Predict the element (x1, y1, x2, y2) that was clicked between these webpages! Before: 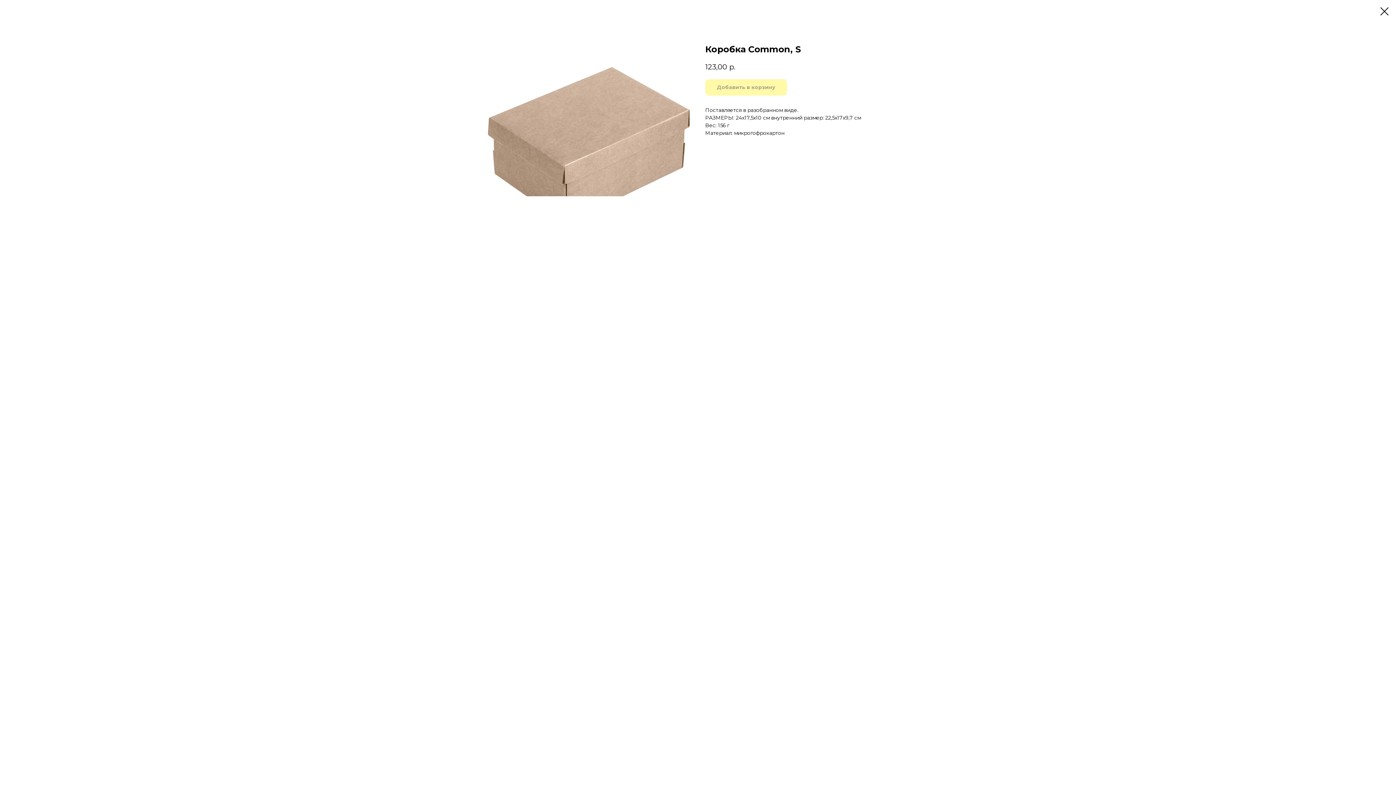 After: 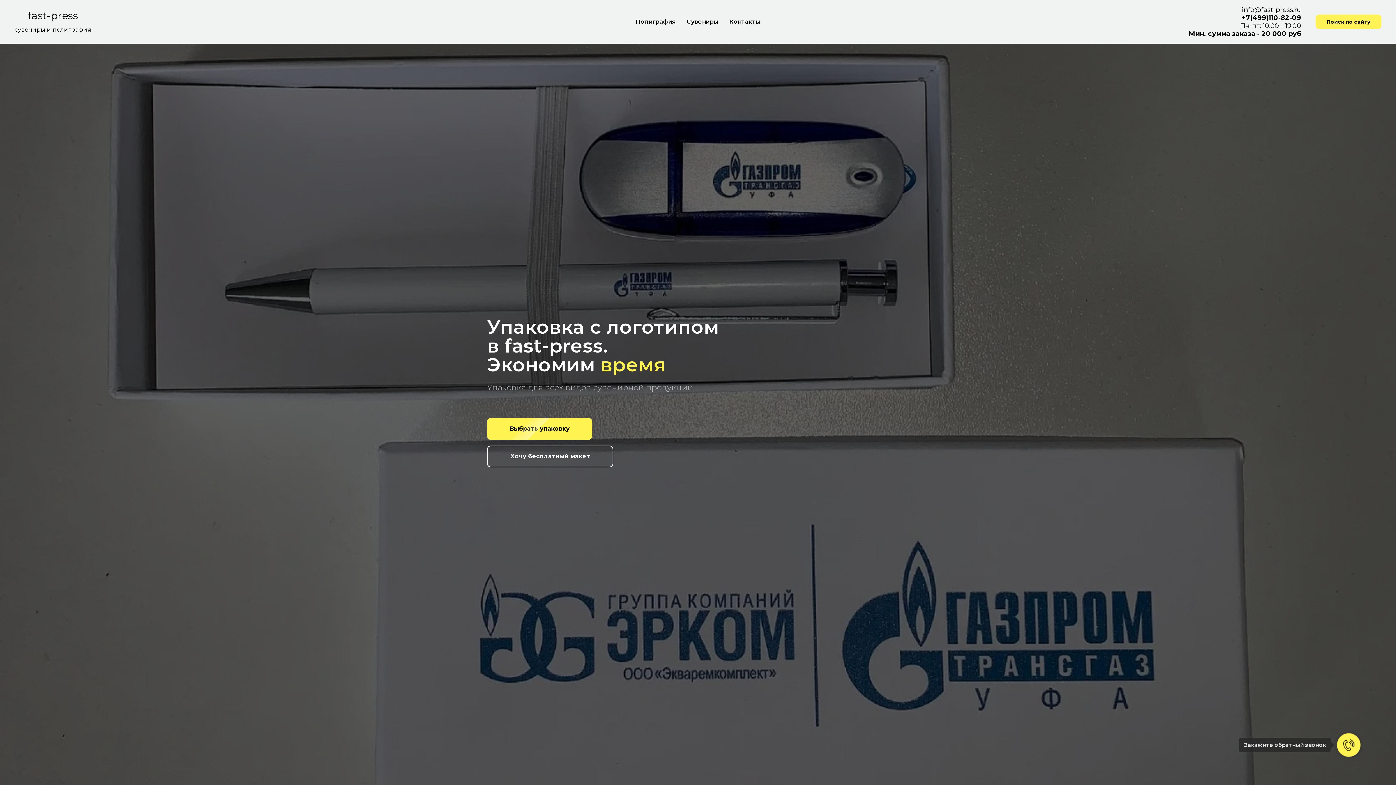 Action: bbox: (1380, 7, 1389, 15)